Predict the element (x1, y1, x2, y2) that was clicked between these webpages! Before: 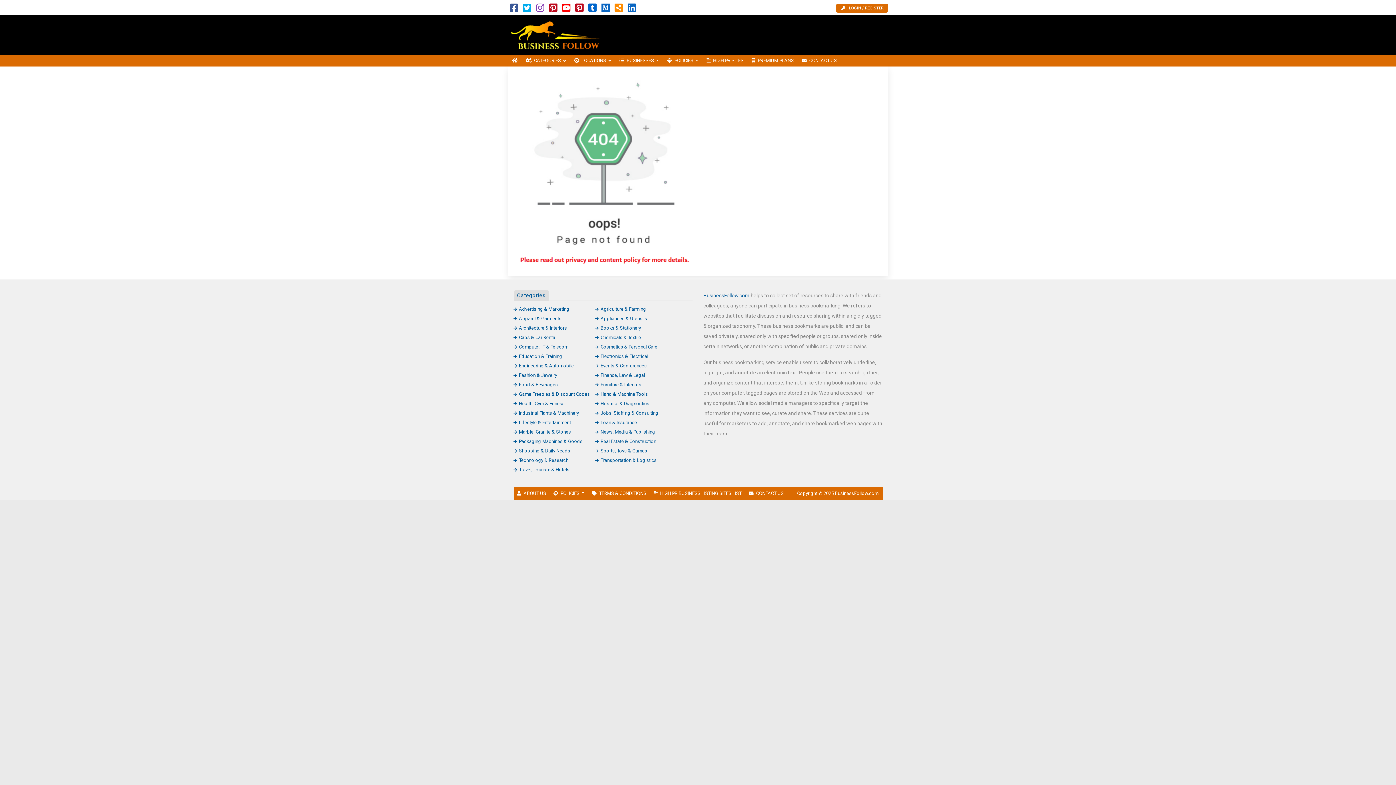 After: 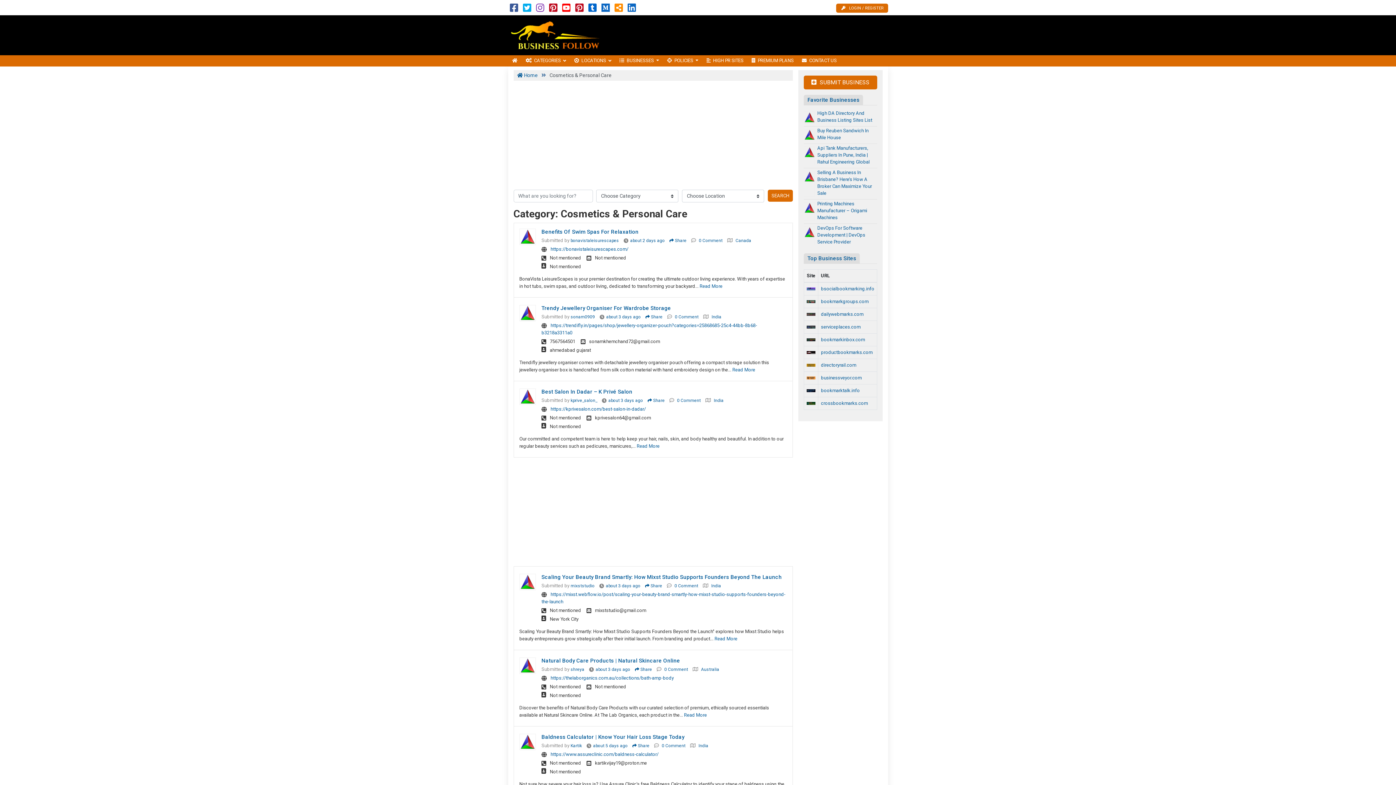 Action: label: Cosmetics & Personal Care bbox: (595, 344, 657, 349)